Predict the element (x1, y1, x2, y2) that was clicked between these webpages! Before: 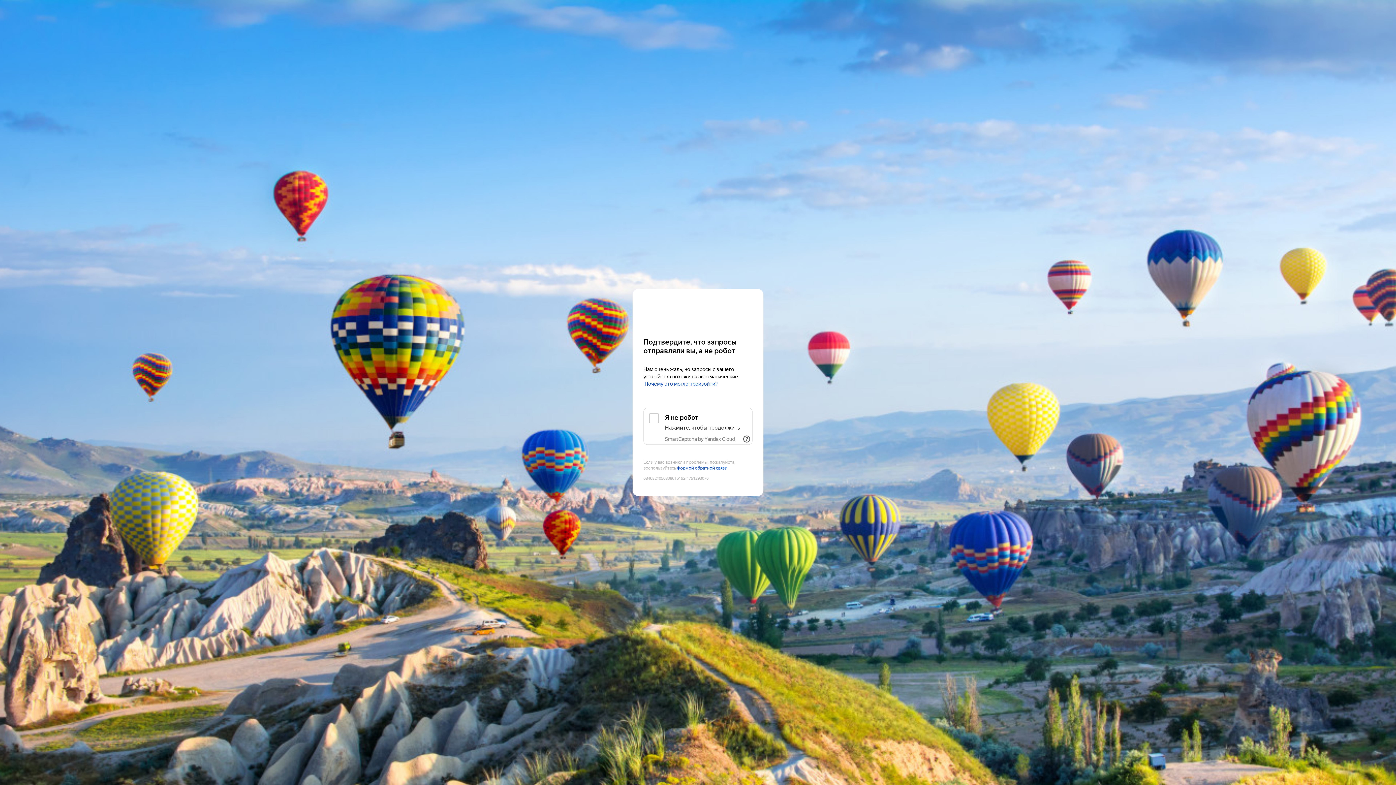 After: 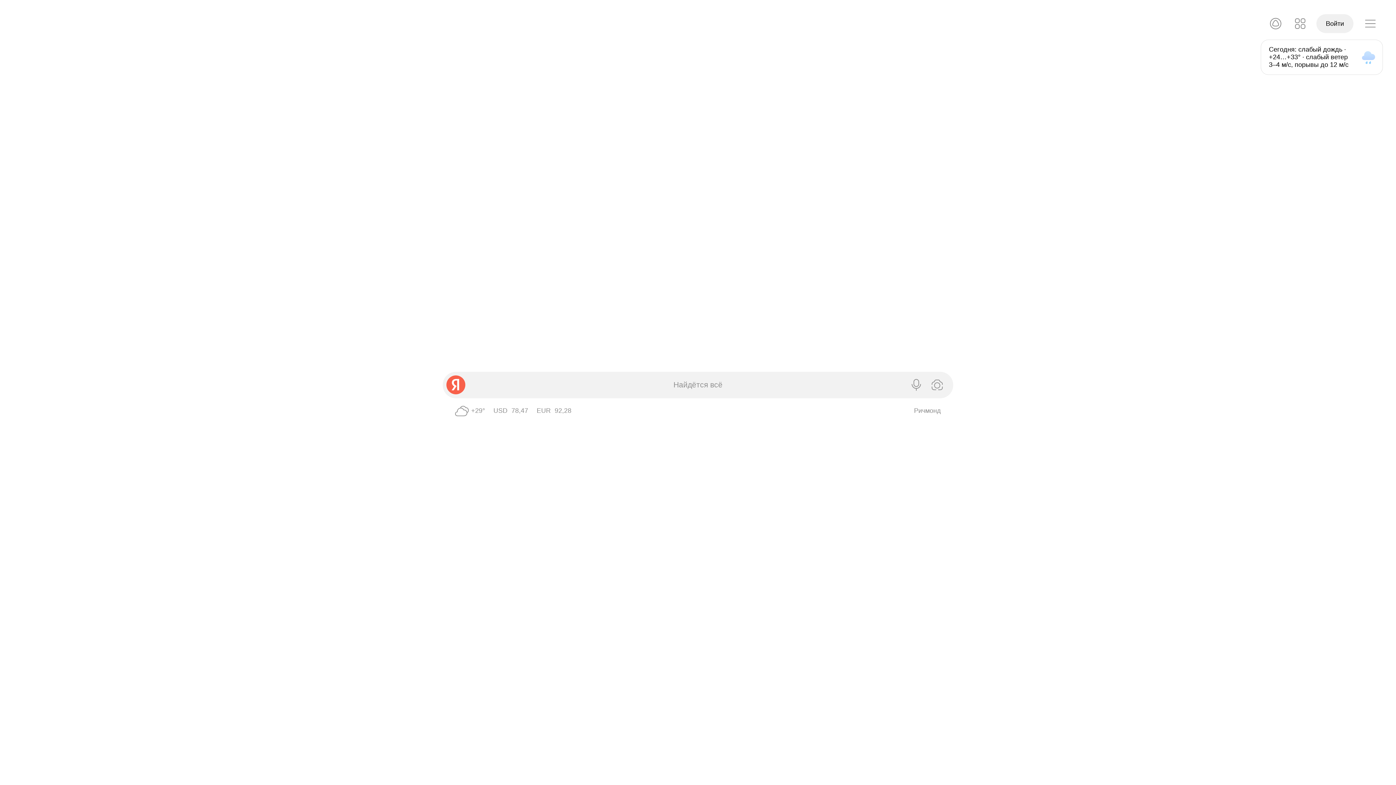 Action: bbox: (643, 303, 752, 316) label: Yandex